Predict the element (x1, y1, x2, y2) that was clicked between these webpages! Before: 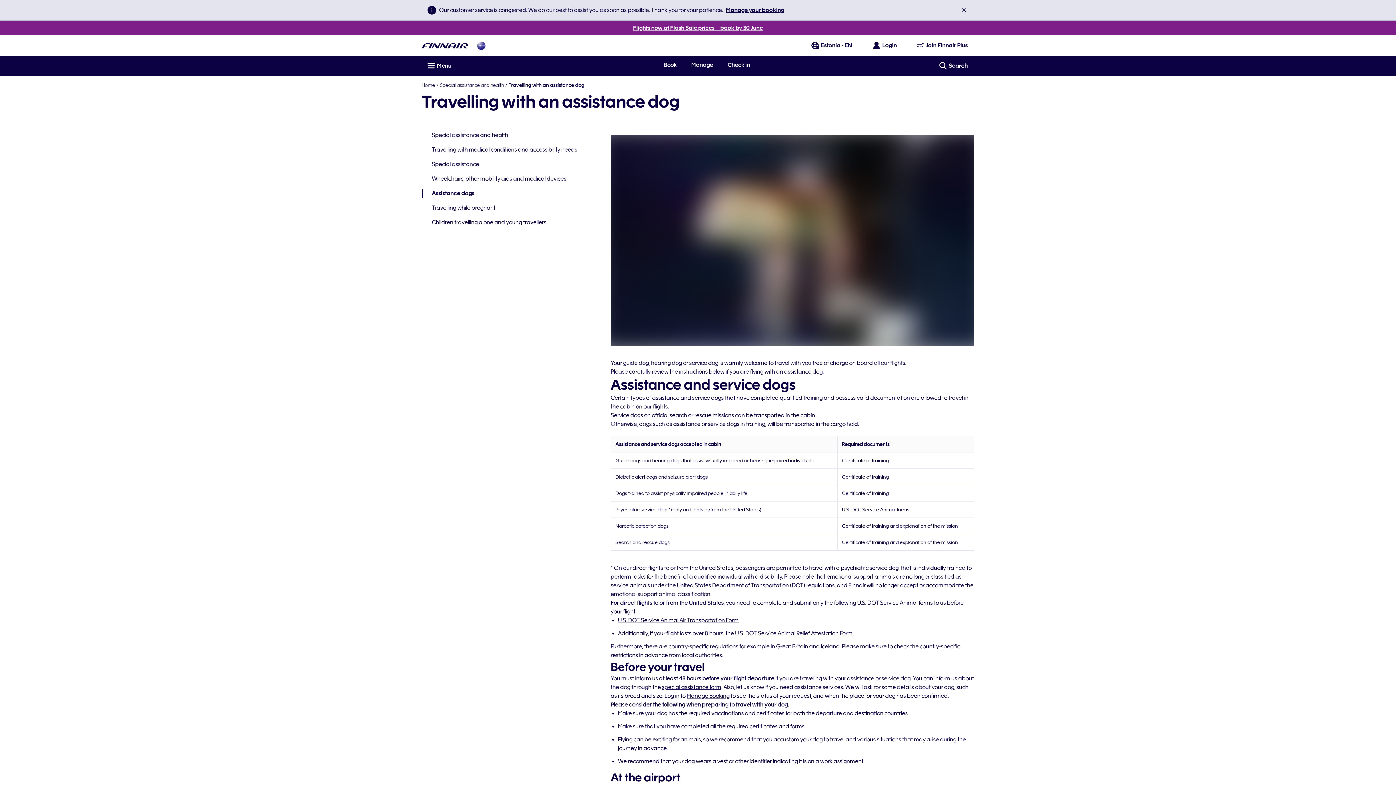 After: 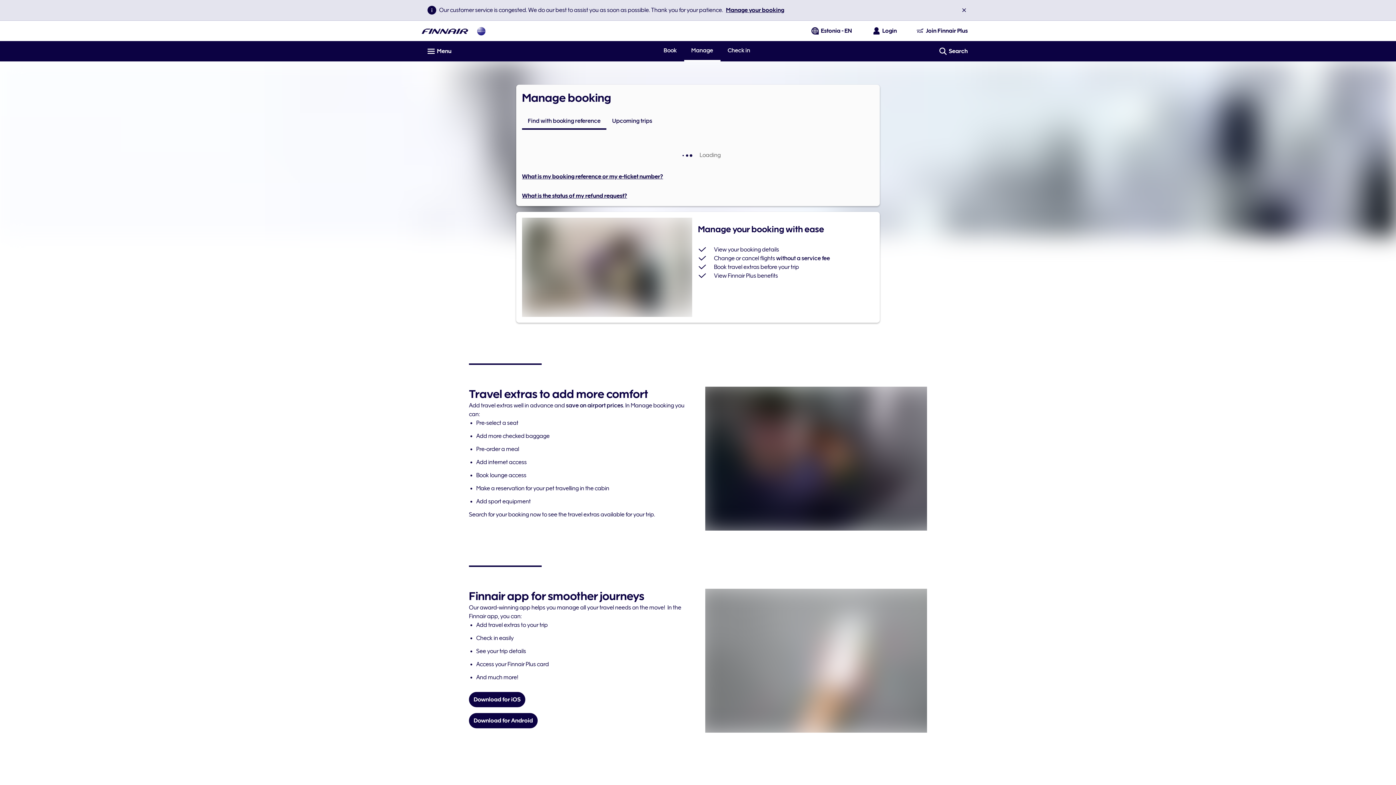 Action: bbox: (726, 5, 784, 14) label: Manage your booking